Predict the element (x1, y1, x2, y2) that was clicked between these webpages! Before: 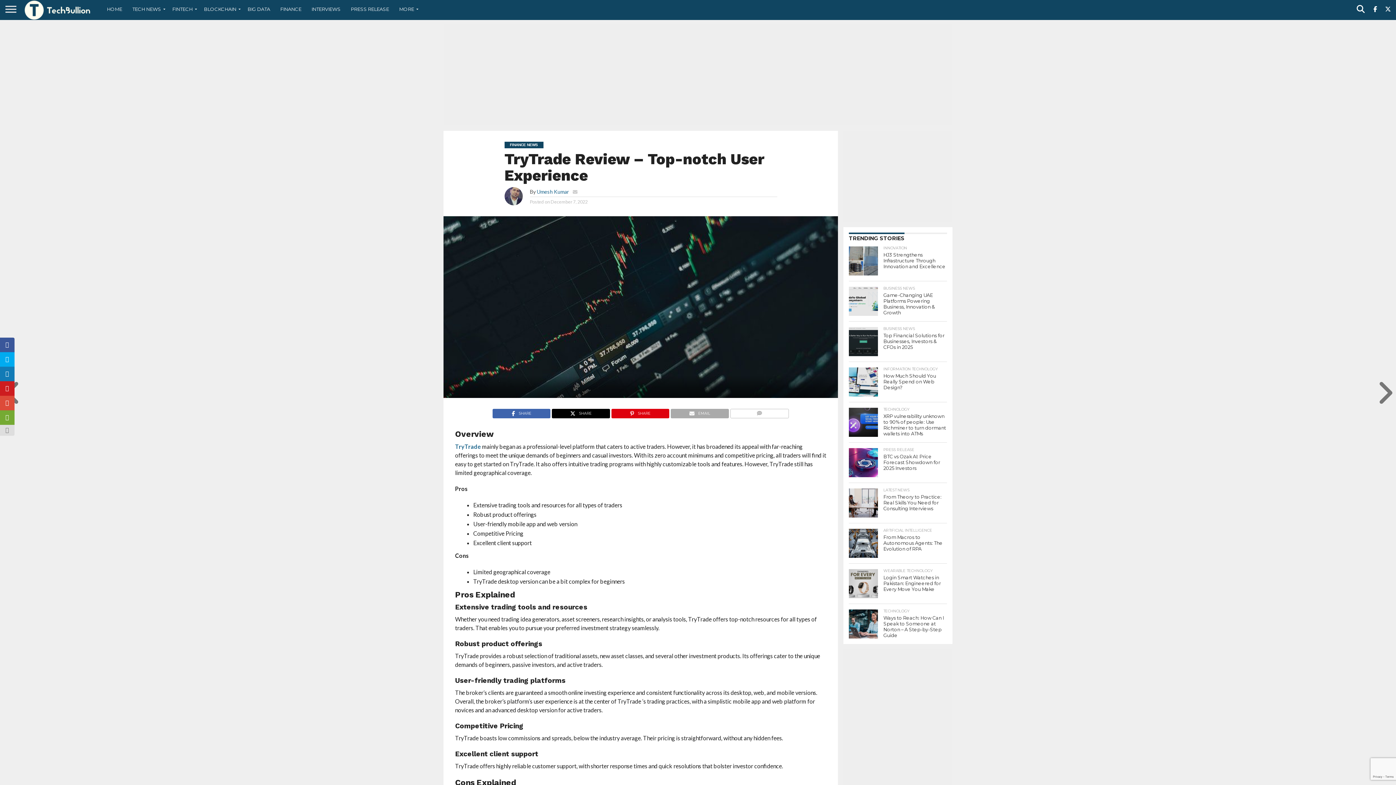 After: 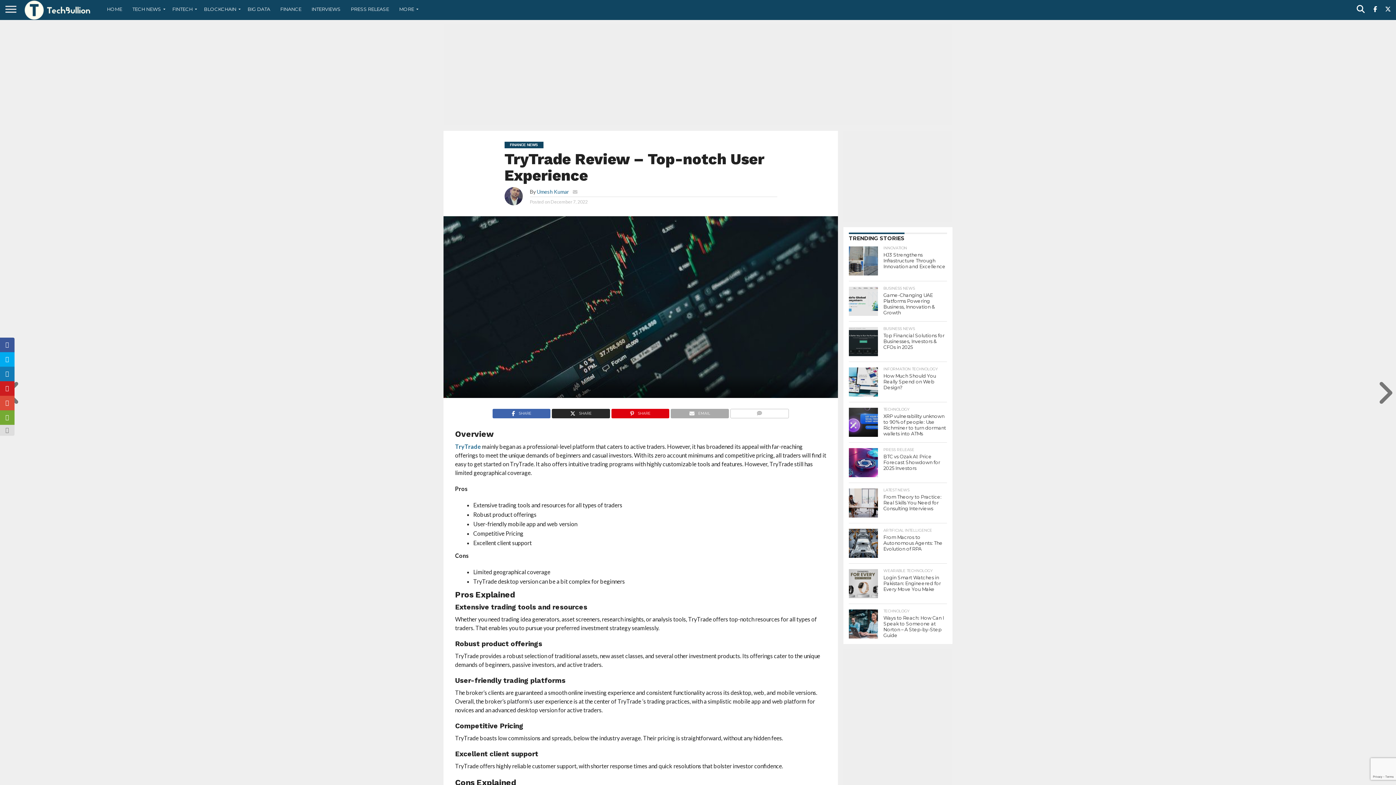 Action: label: SHARE bbox: (551, 408, 610, 415)